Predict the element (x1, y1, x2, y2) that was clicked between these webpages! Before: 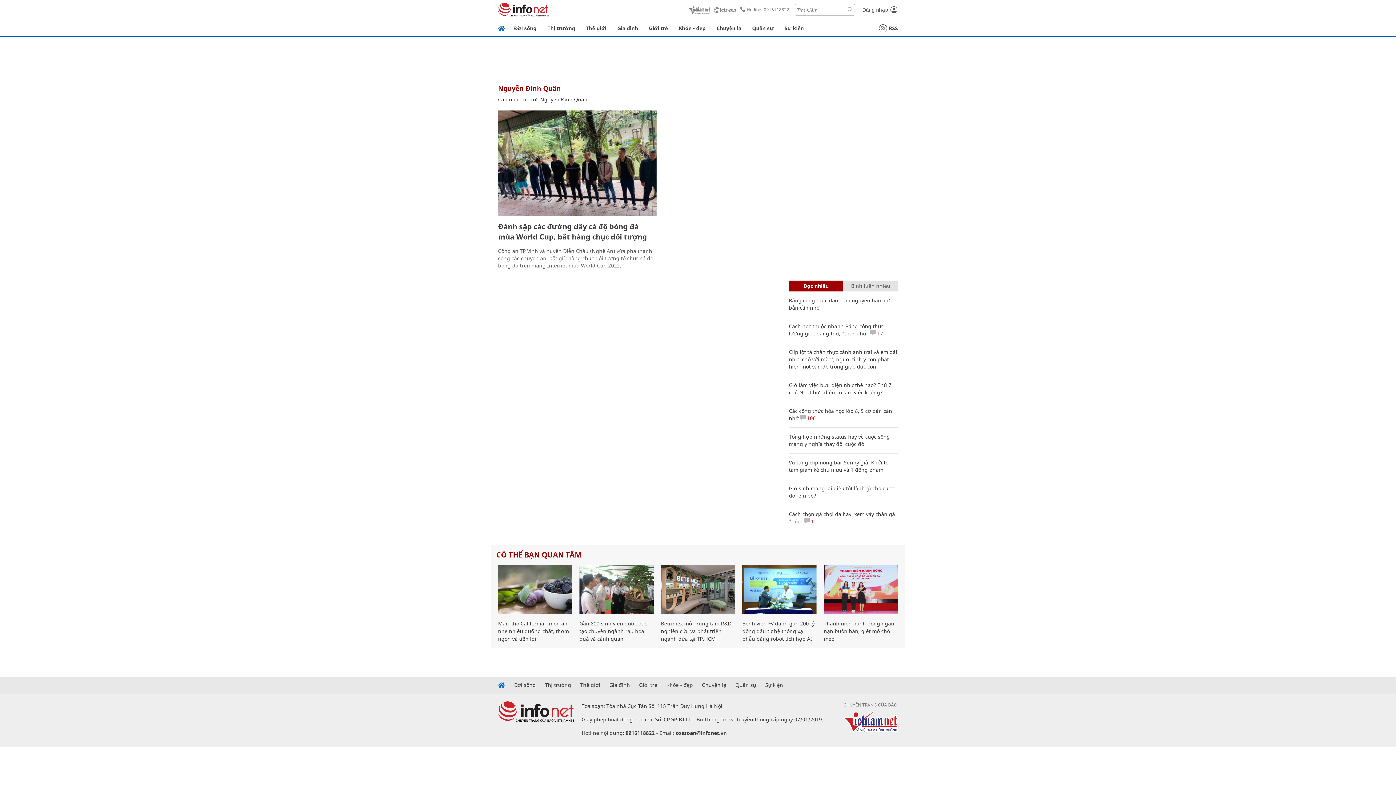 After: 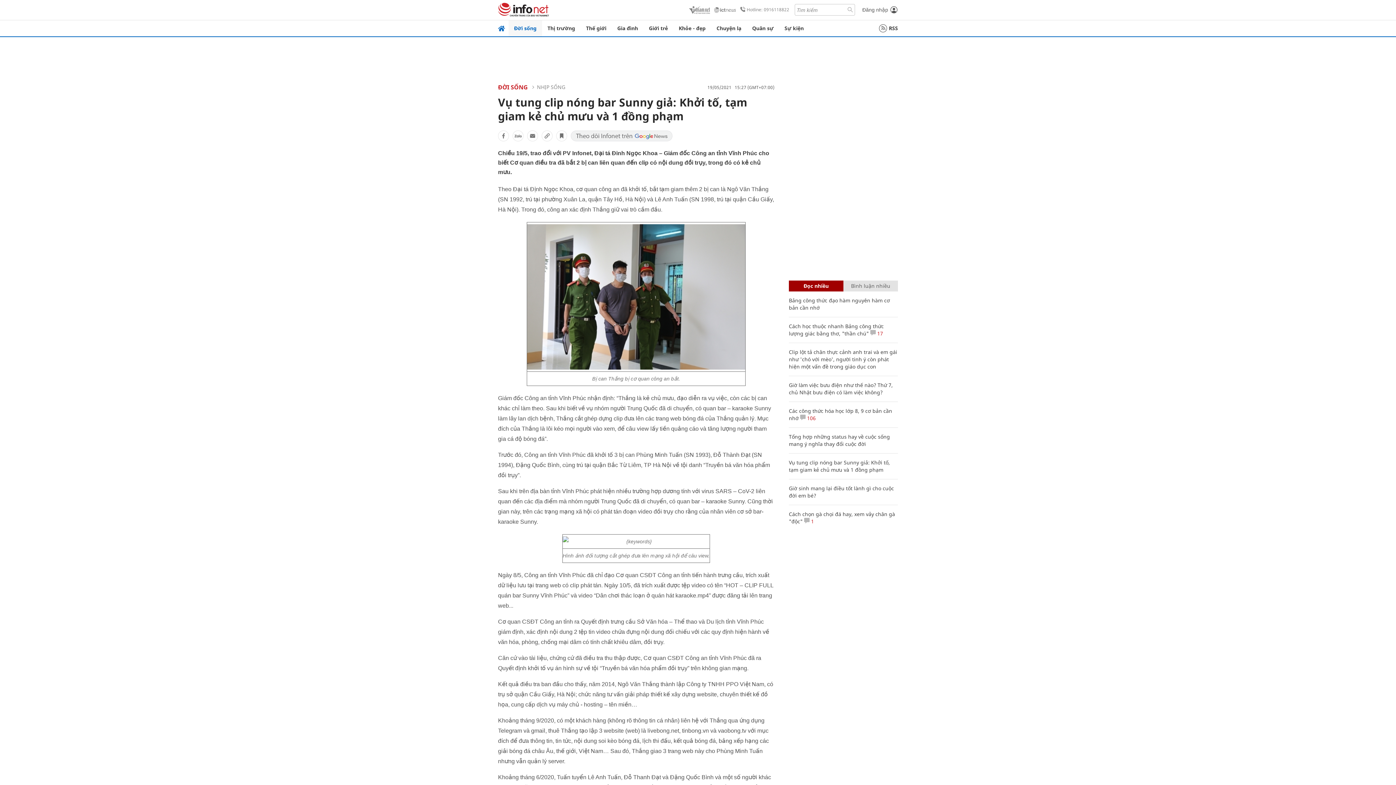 Action: label: Vụ tung clip nóng bar Sunny giả: Khởi tố, tạm giam kẻ chủ mưu và 1 đồng phạm bbox: (789, 459, 890, 473)